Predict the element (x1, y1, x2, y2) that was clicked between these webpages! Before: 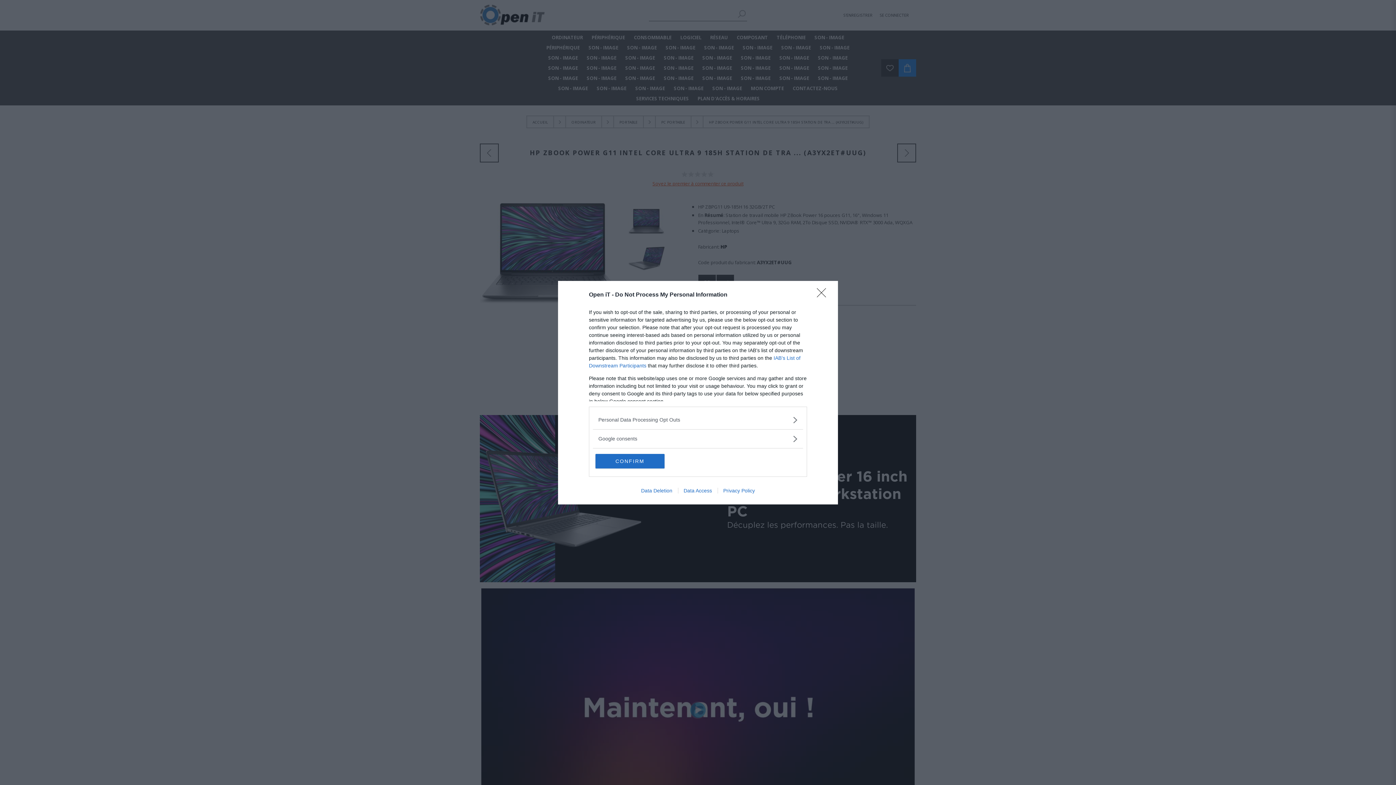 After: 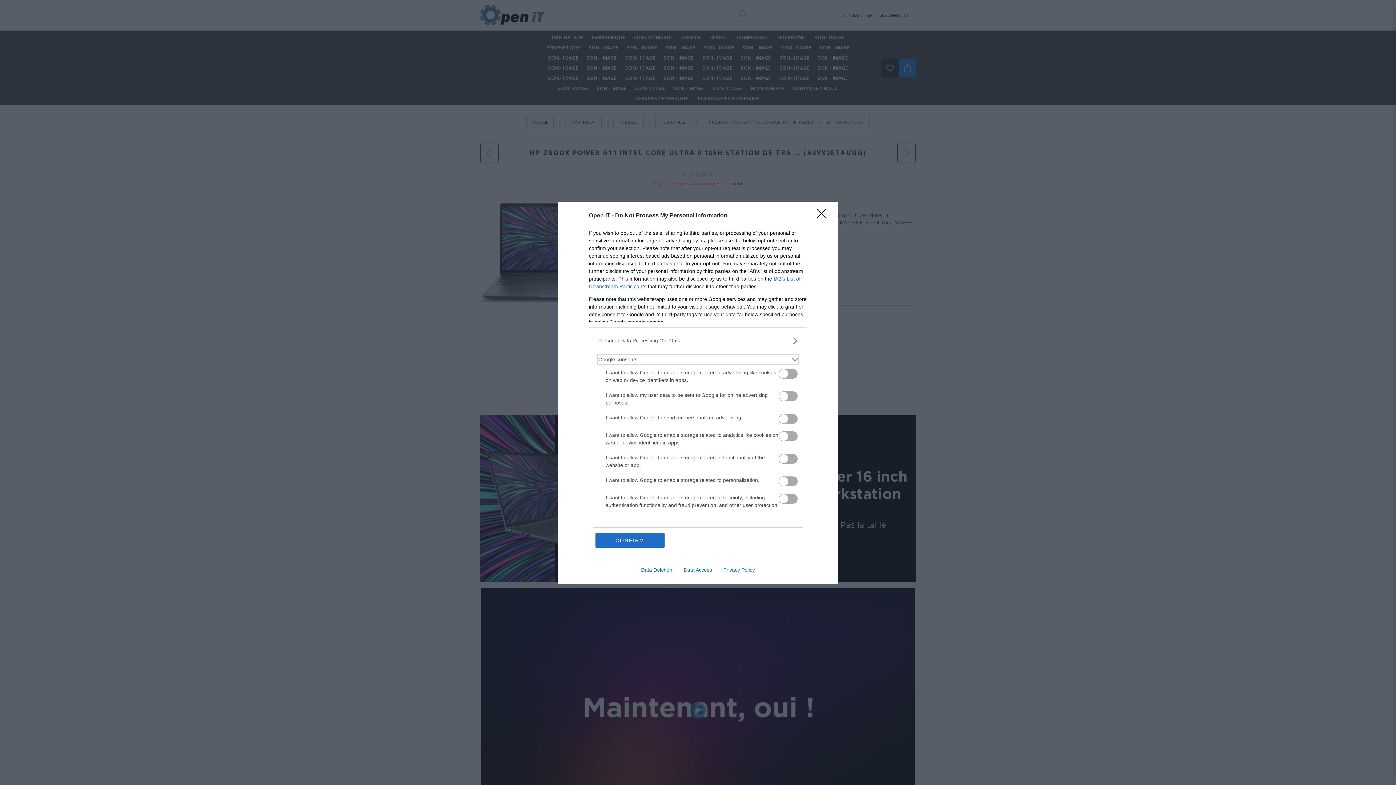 Action: bbox: (598, 435, 797, 442) label: Google consents